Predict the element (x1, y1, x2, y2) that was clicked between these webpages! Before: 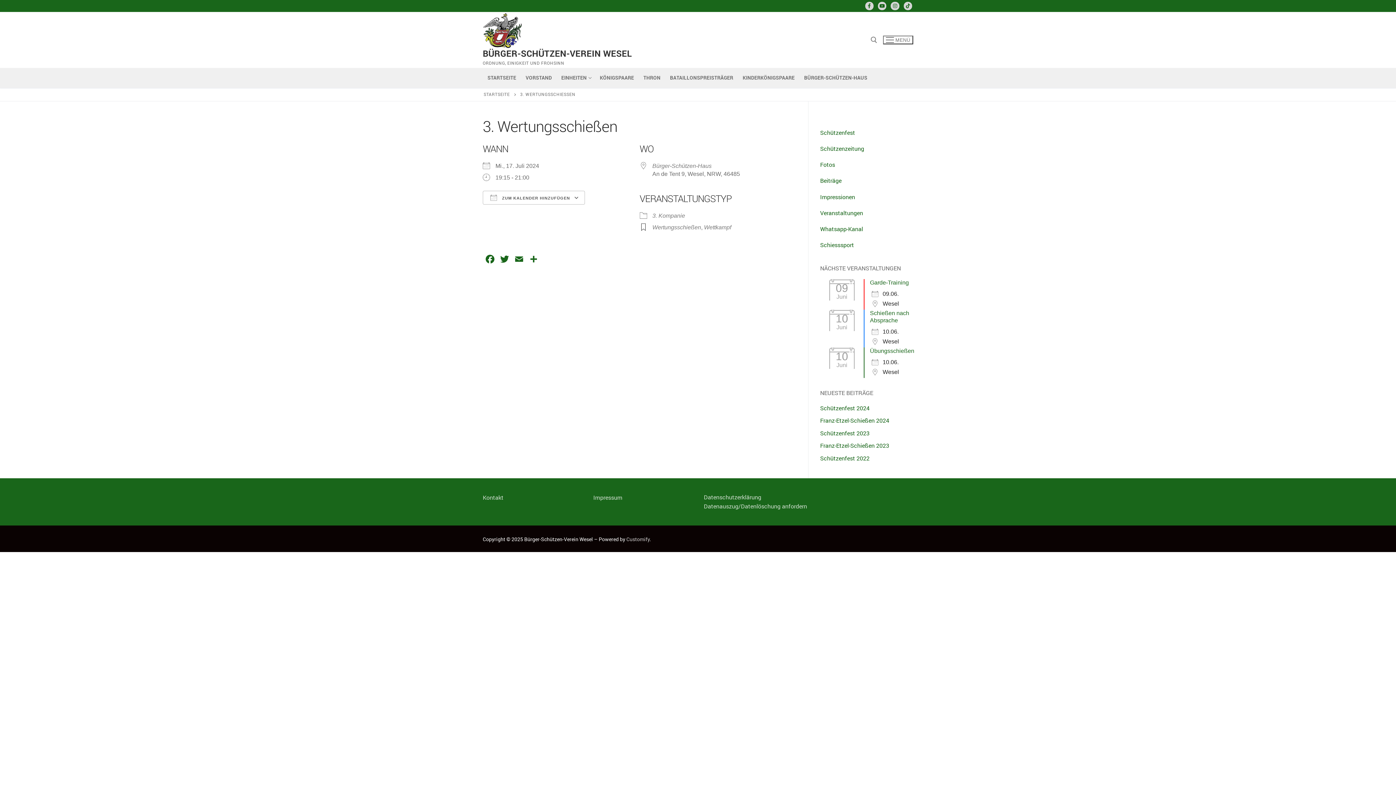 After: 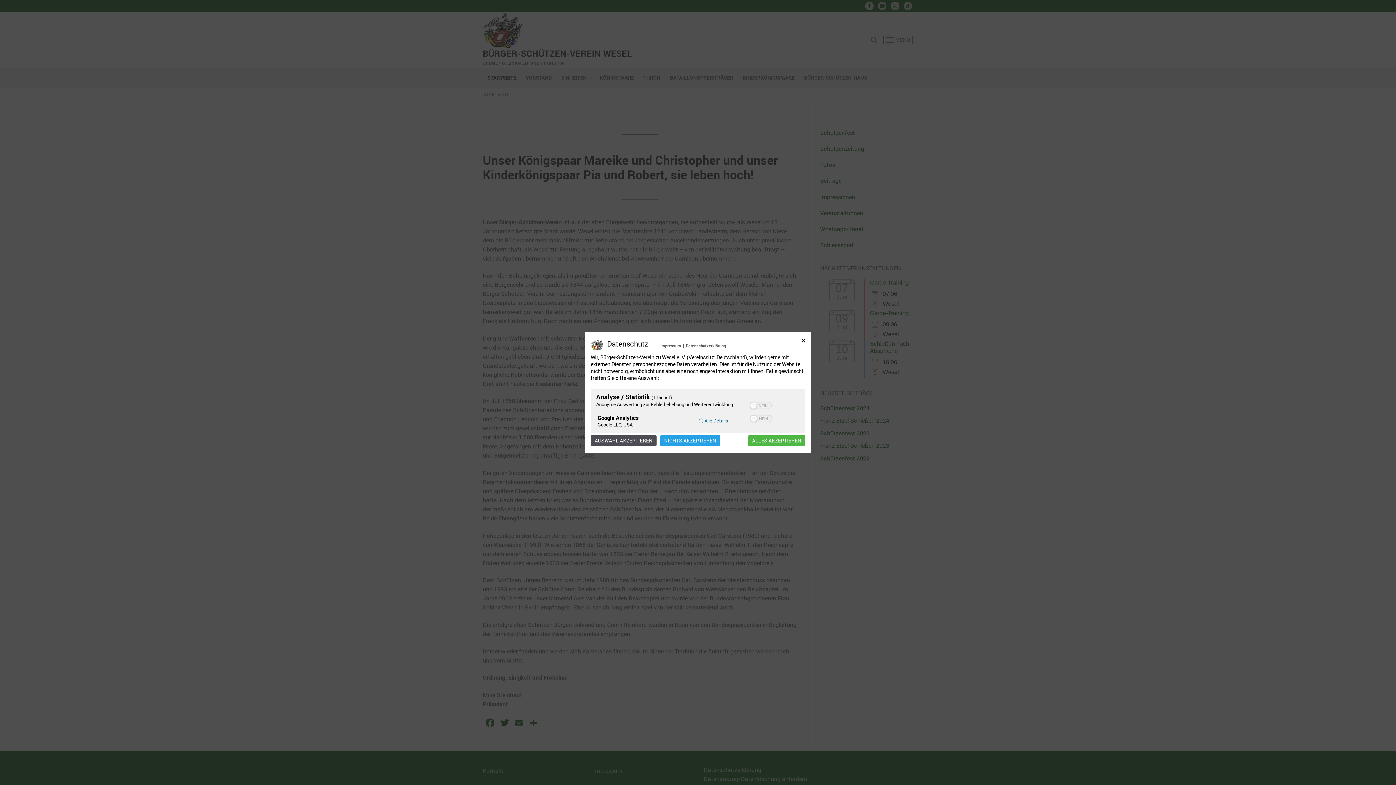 Action: bbox: (482, 12, 632, 48)